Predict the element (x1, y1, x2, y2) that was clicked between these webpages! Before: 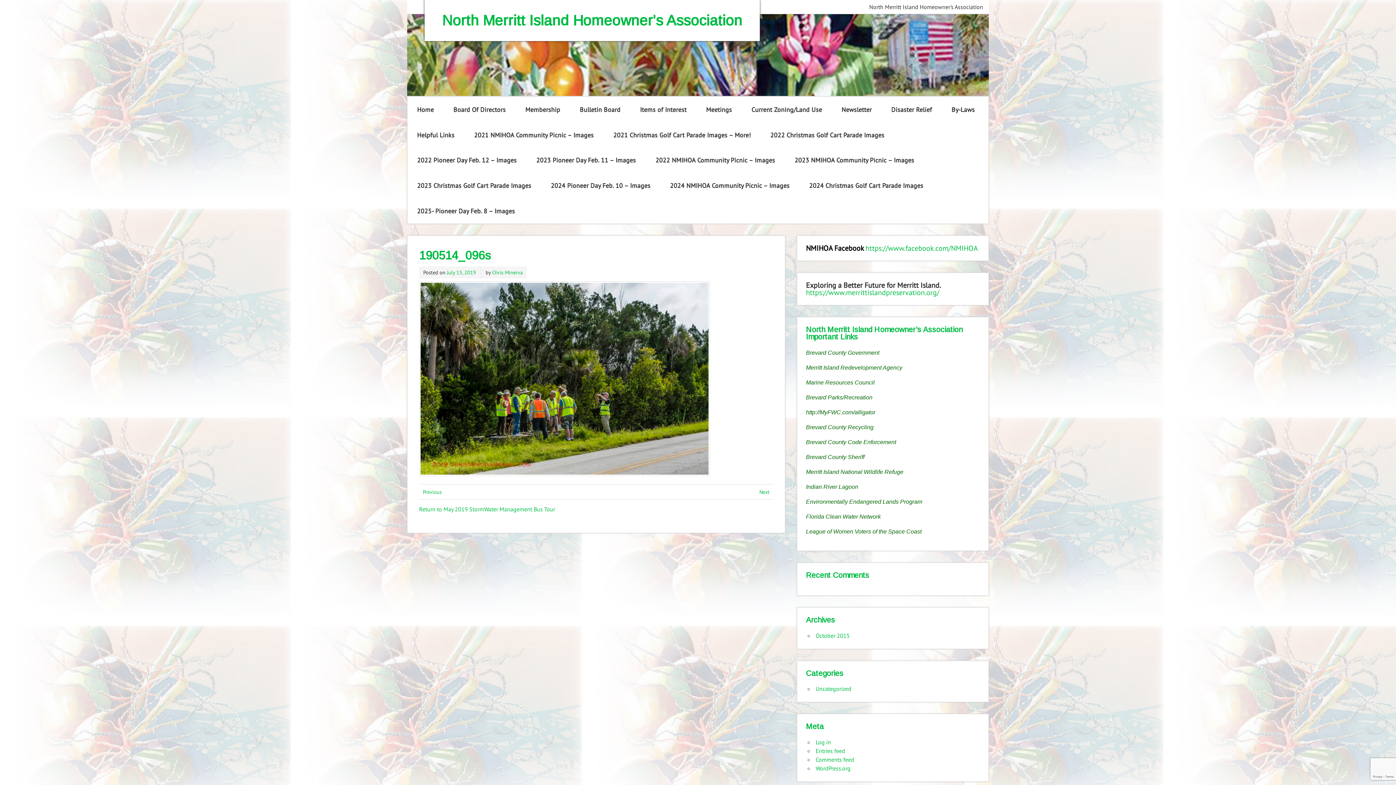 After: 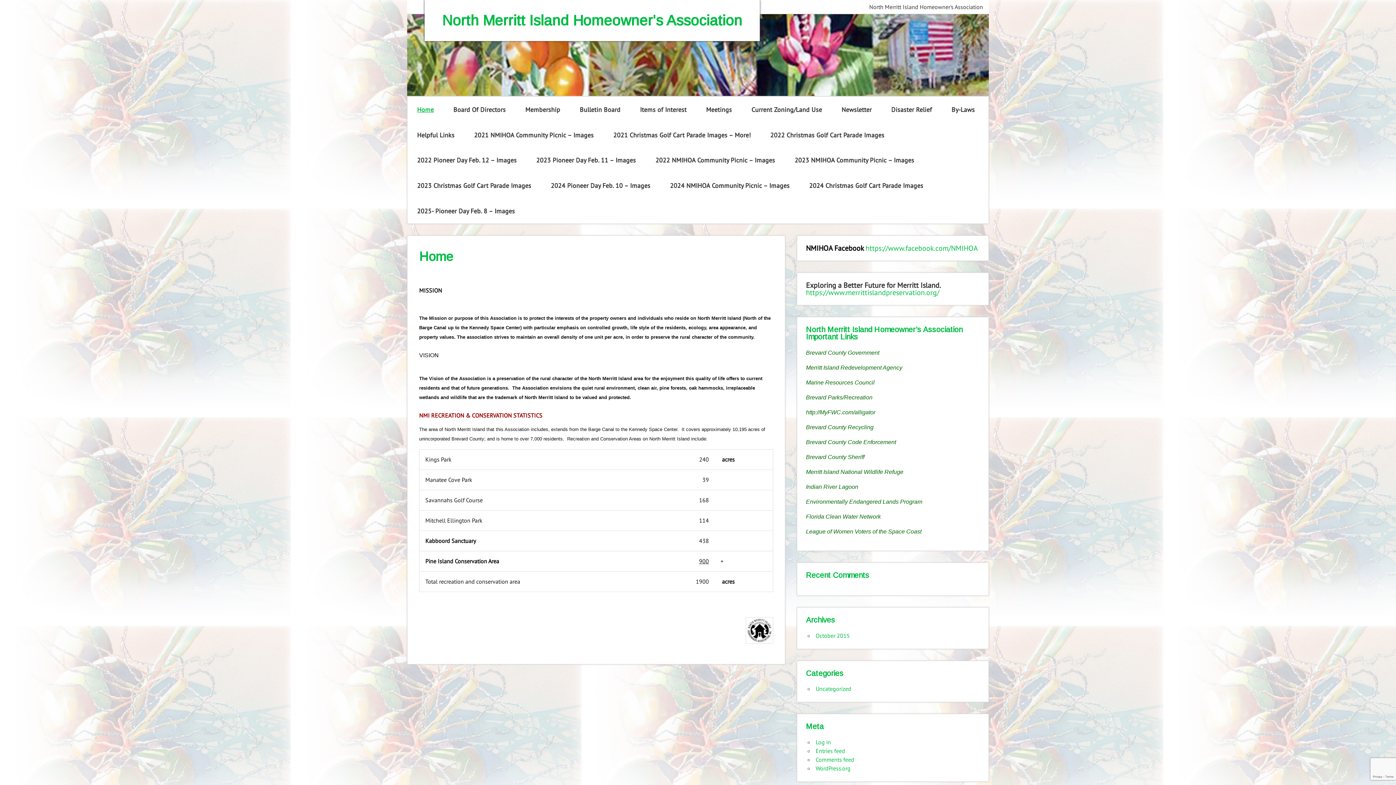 Action: bbox: (442, 13, 742, 27) label: North Merritt Island Homeowner's Association